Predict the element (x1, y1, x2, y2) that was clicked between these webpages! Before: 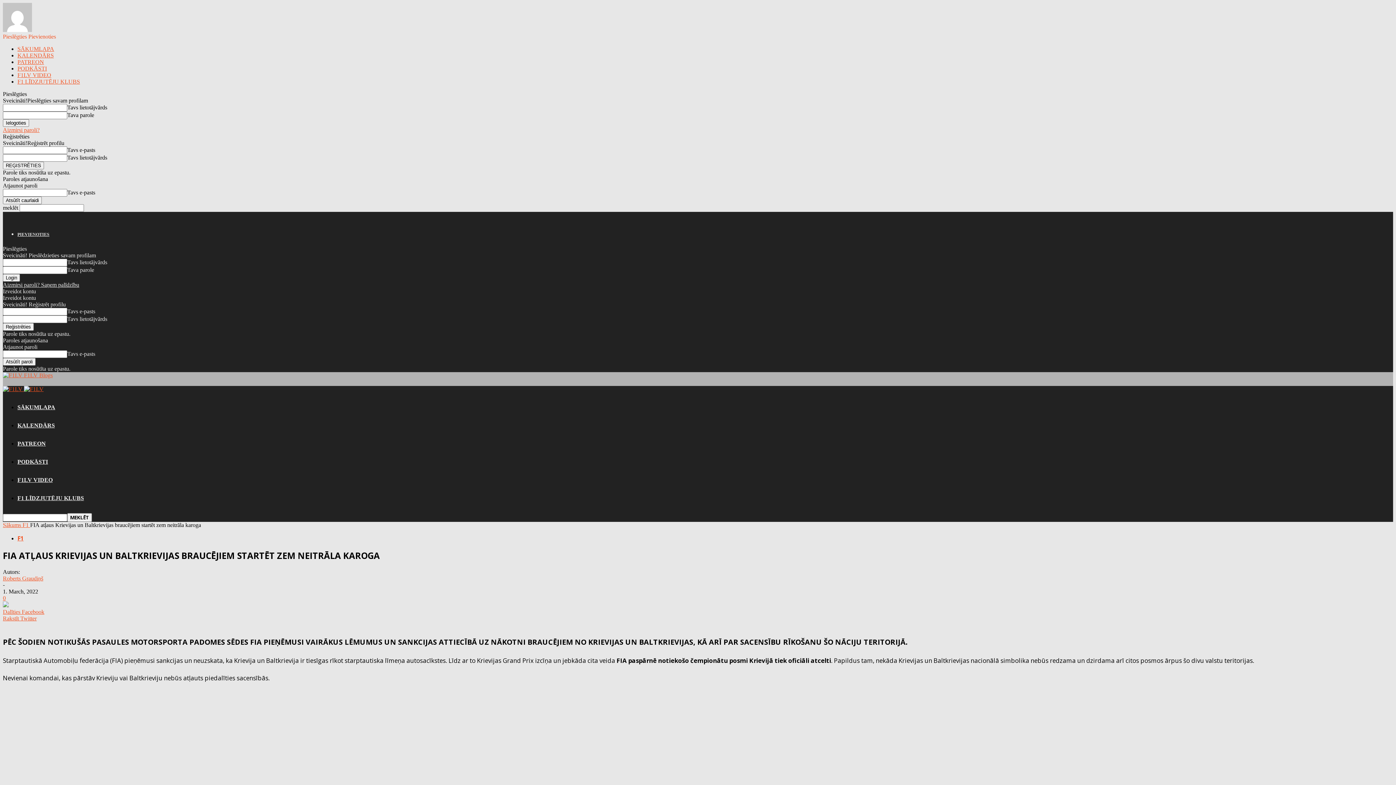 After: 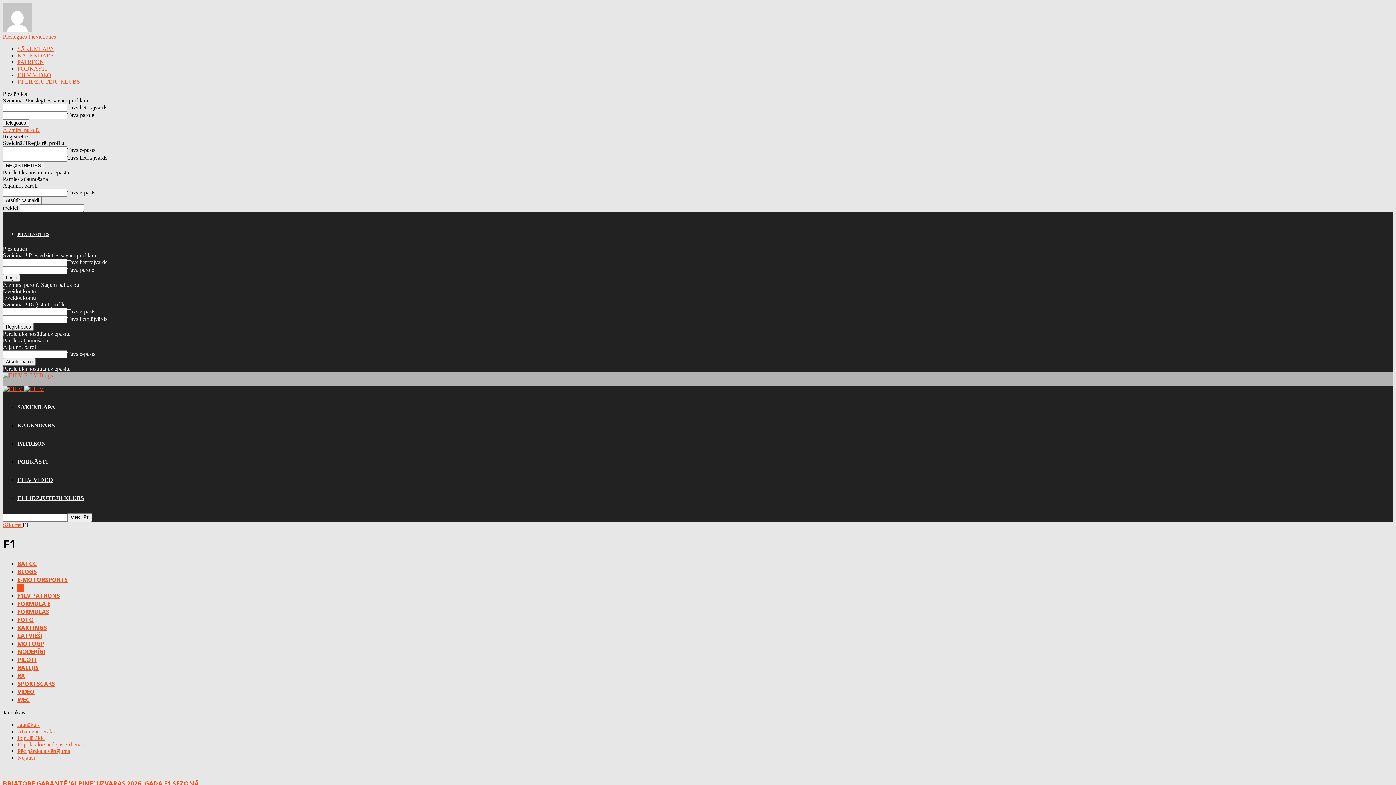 Action: bbox: (22, 522, 30, 528) label: F1 